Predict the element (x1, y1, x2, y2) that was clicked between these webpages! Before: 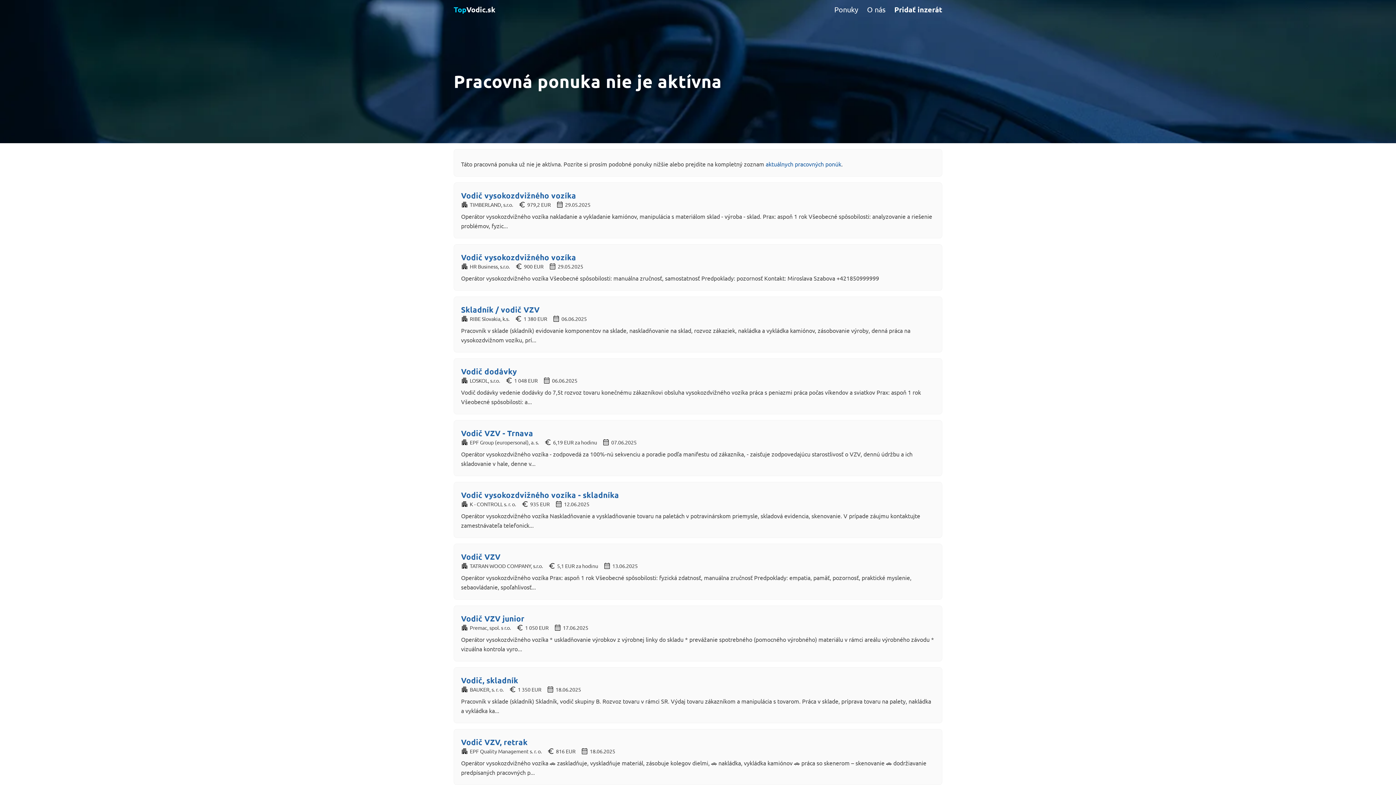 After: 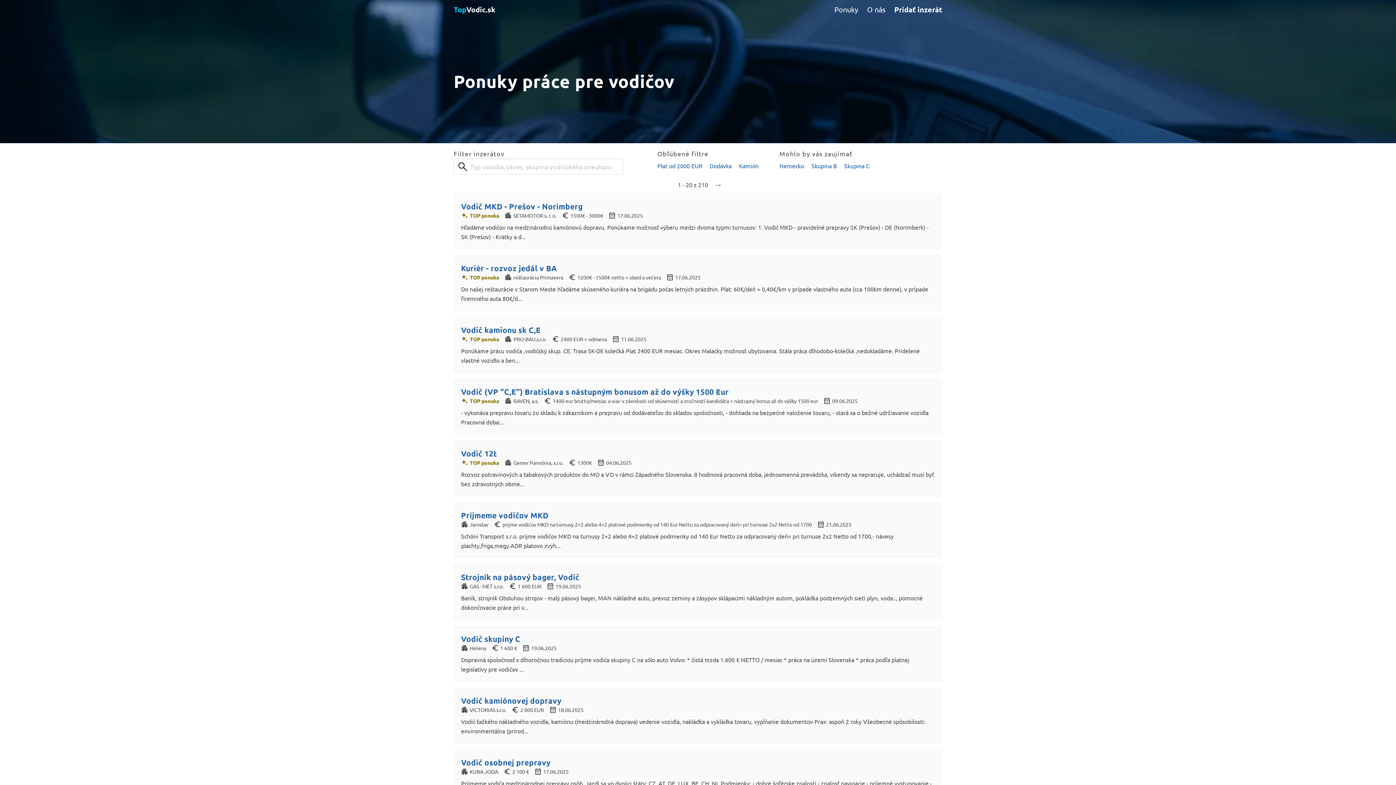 Action: bbox: (765, 160, 841, 167) label: aktuálnych pracovných ponúk